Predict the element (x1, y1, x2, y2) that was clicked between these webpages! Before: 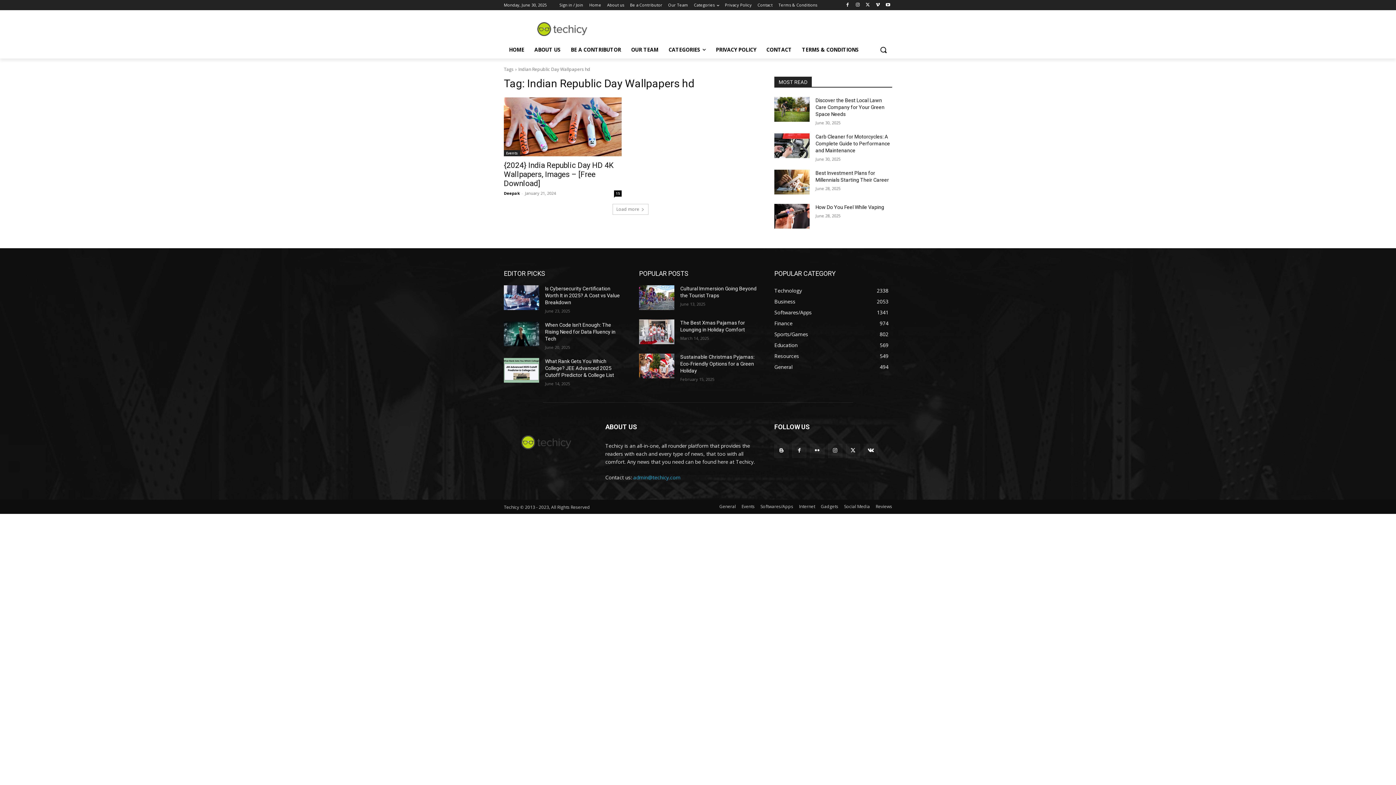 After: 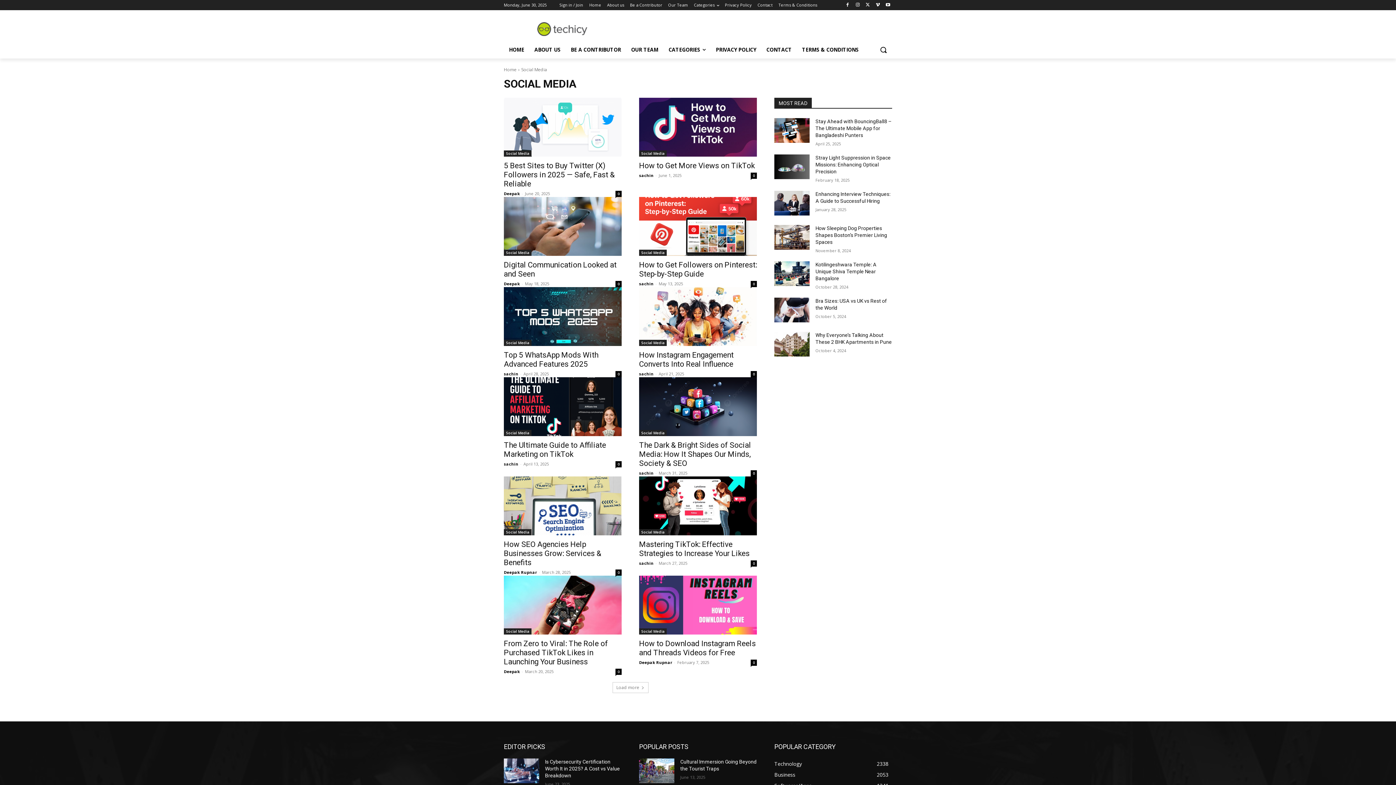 Action: label: Social Media bbox: (844, 502, 870, 510)